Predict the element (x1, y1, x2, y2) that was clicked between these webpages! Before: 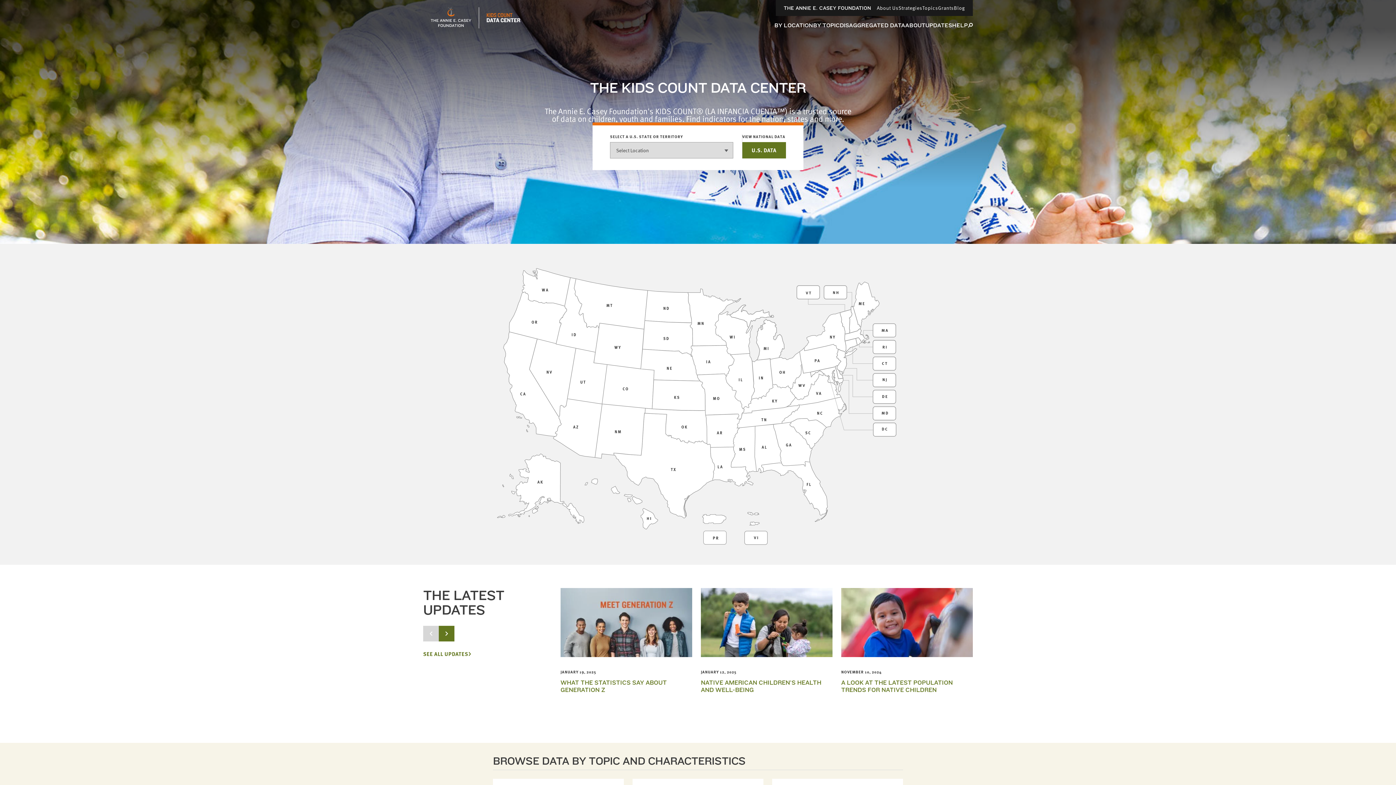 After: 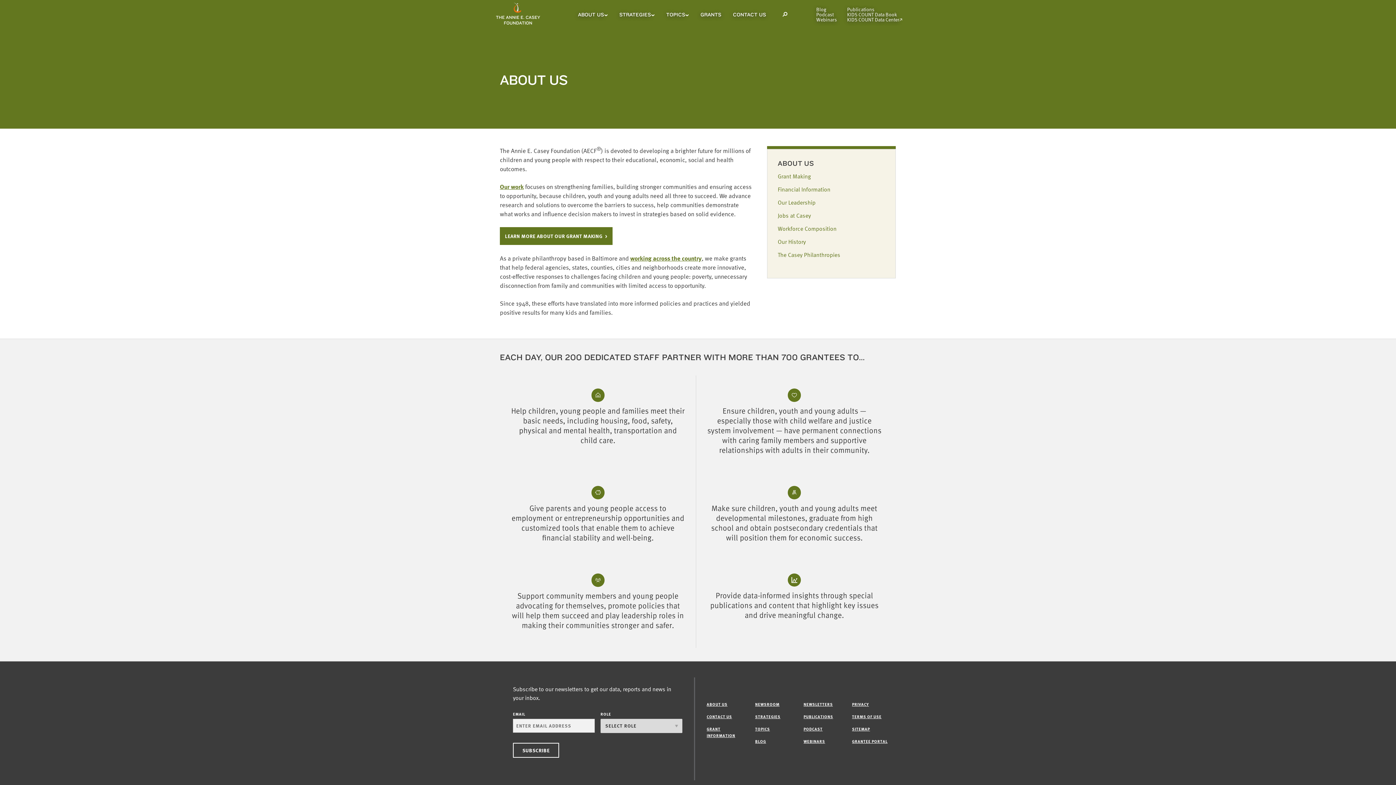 Action: label: About Us bbox: (877, 4, 898, 11)